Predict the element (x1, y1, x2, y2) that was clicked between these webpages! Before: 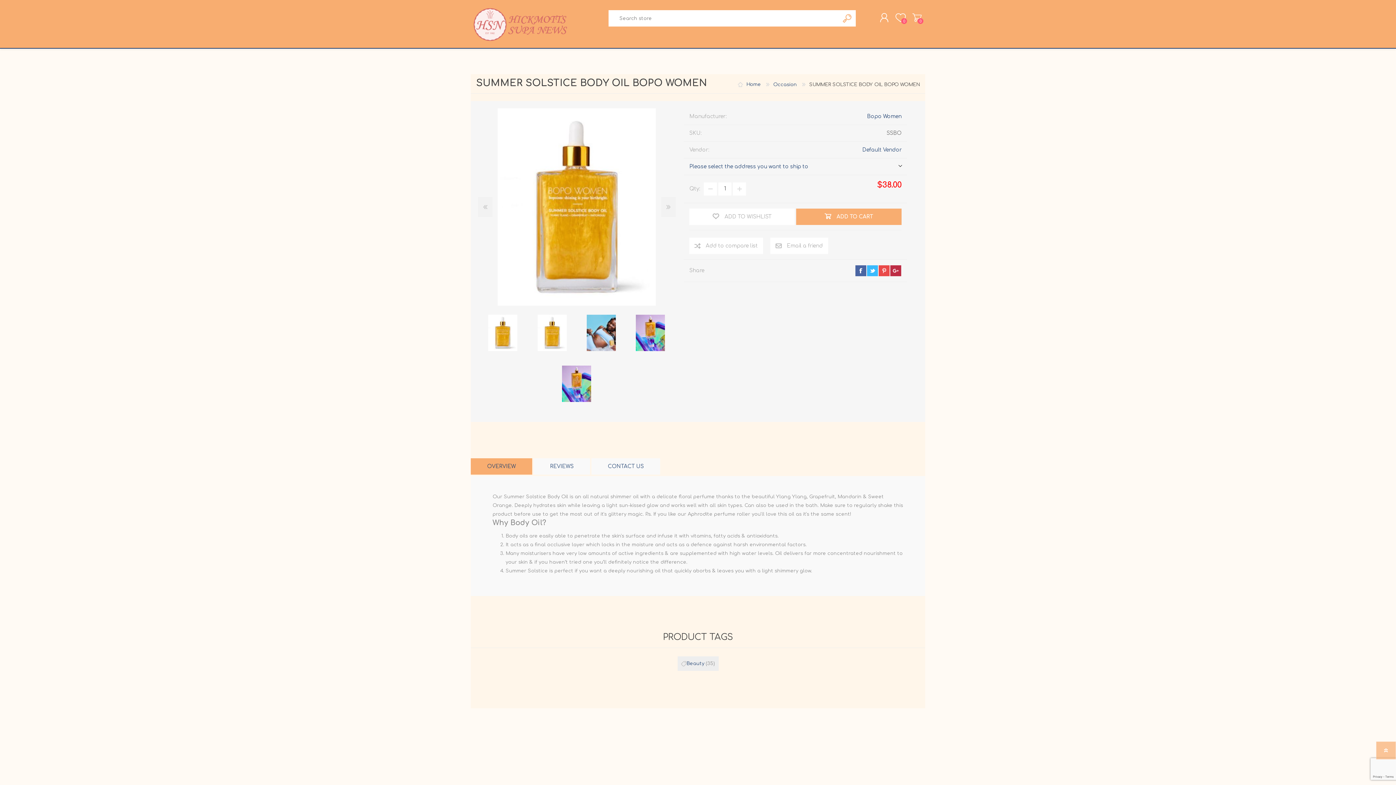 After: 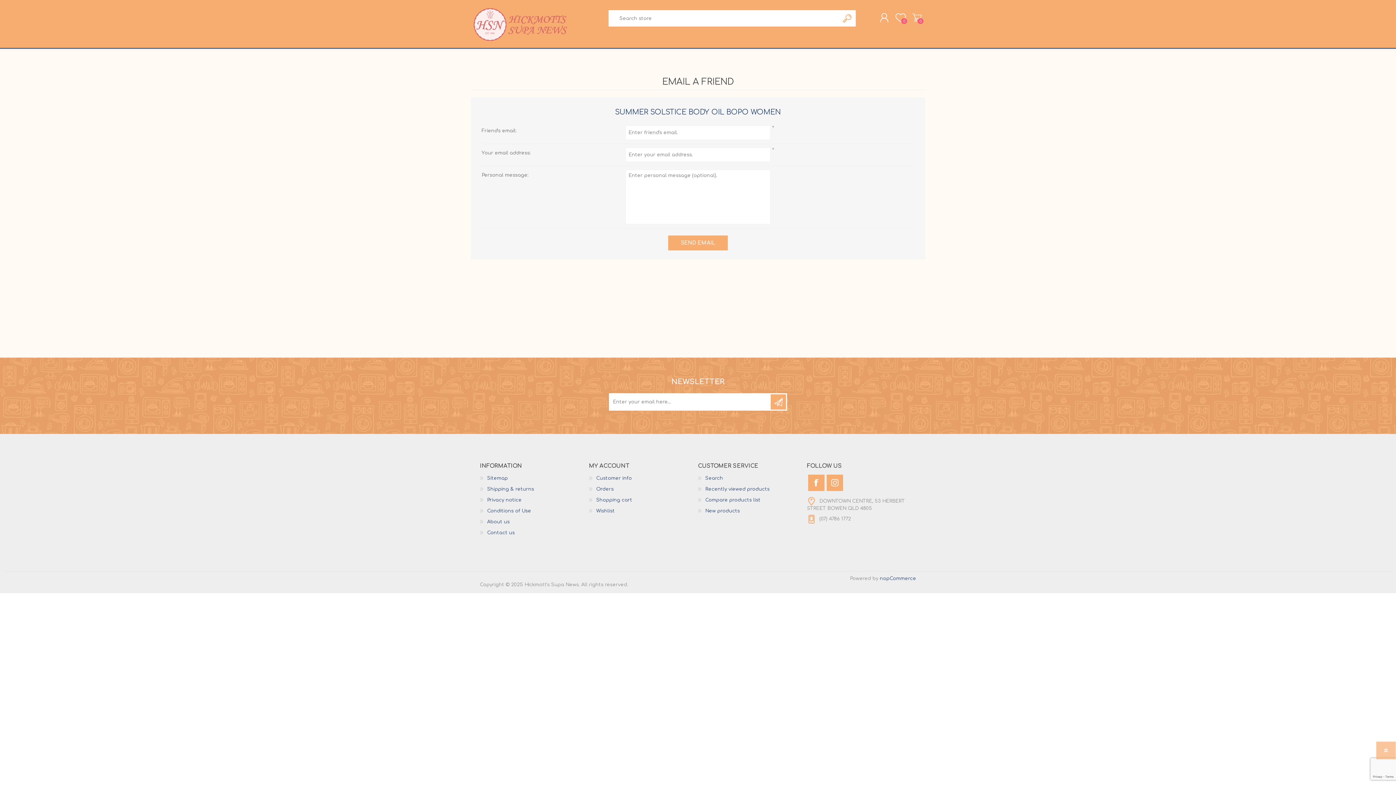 Action: label: Email a friend bbox: (770, 237, 828, 254)